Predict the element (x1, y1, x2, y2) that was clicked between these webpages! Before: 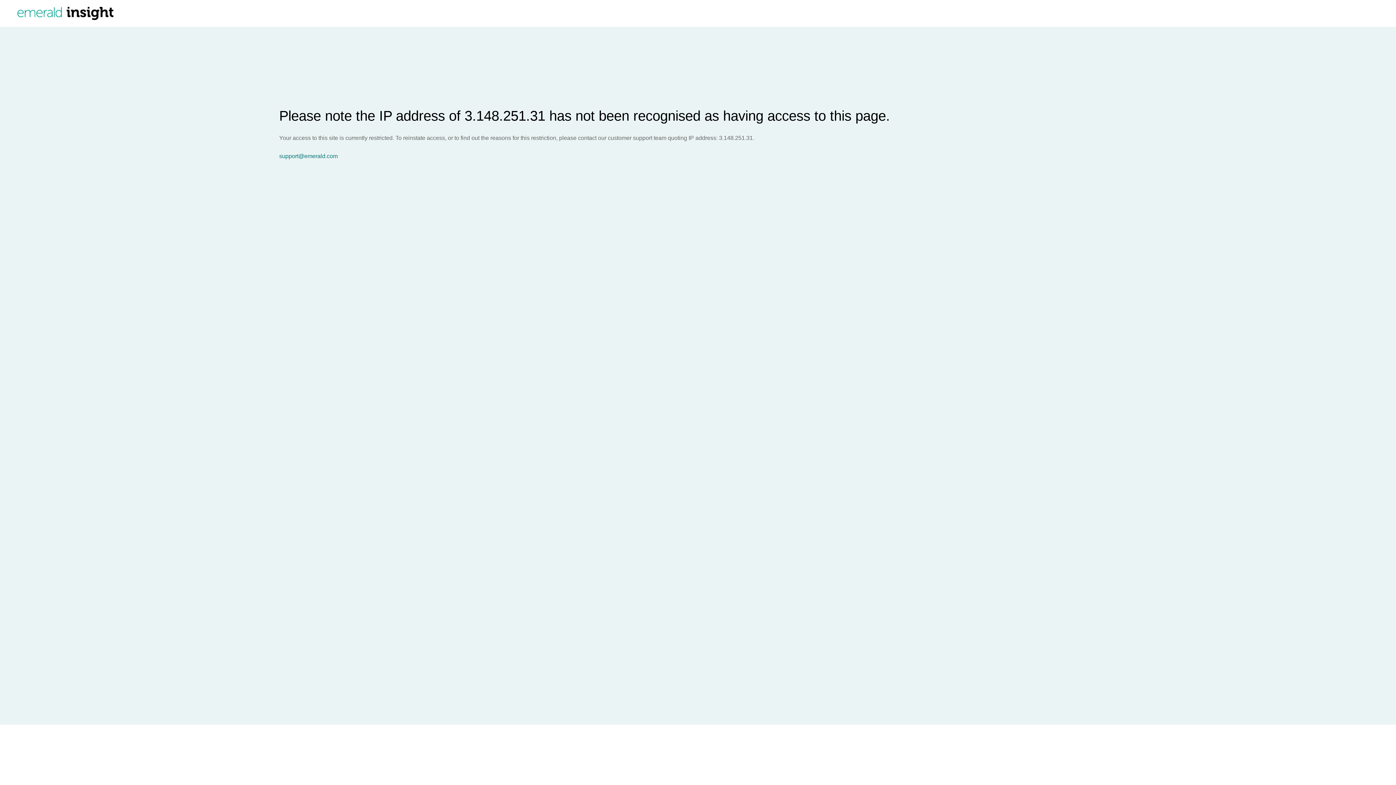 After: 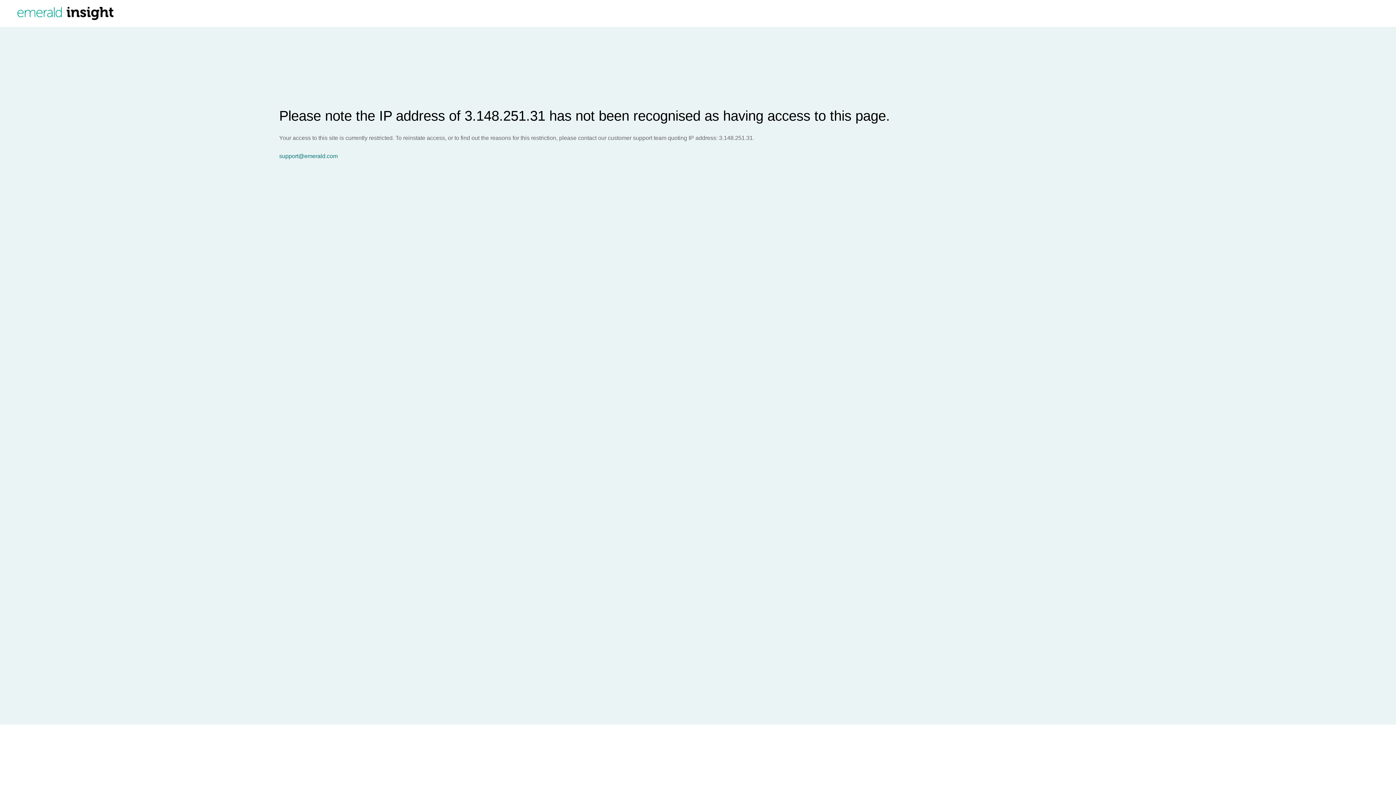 Action: bbox: (279, 153, 1396, 159) label: support@emerald.com